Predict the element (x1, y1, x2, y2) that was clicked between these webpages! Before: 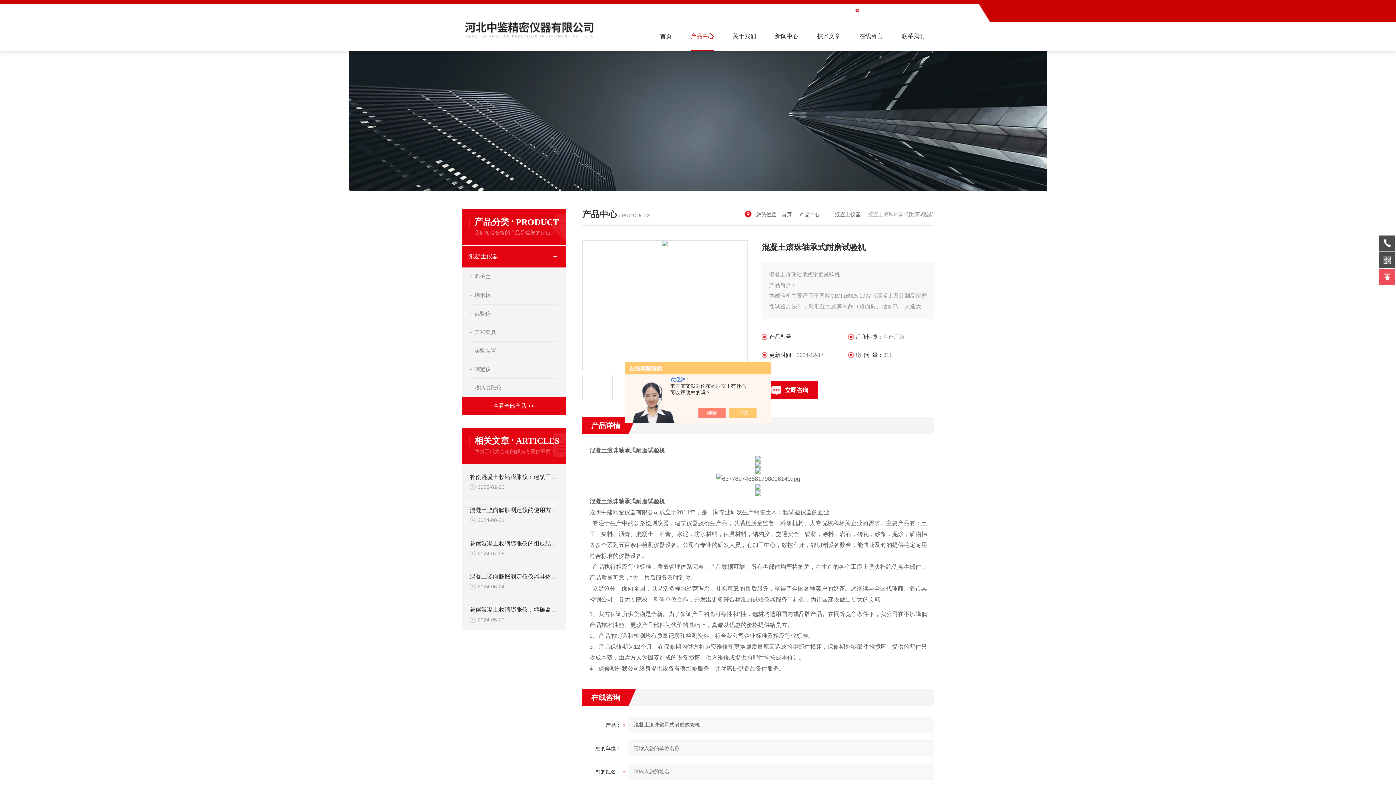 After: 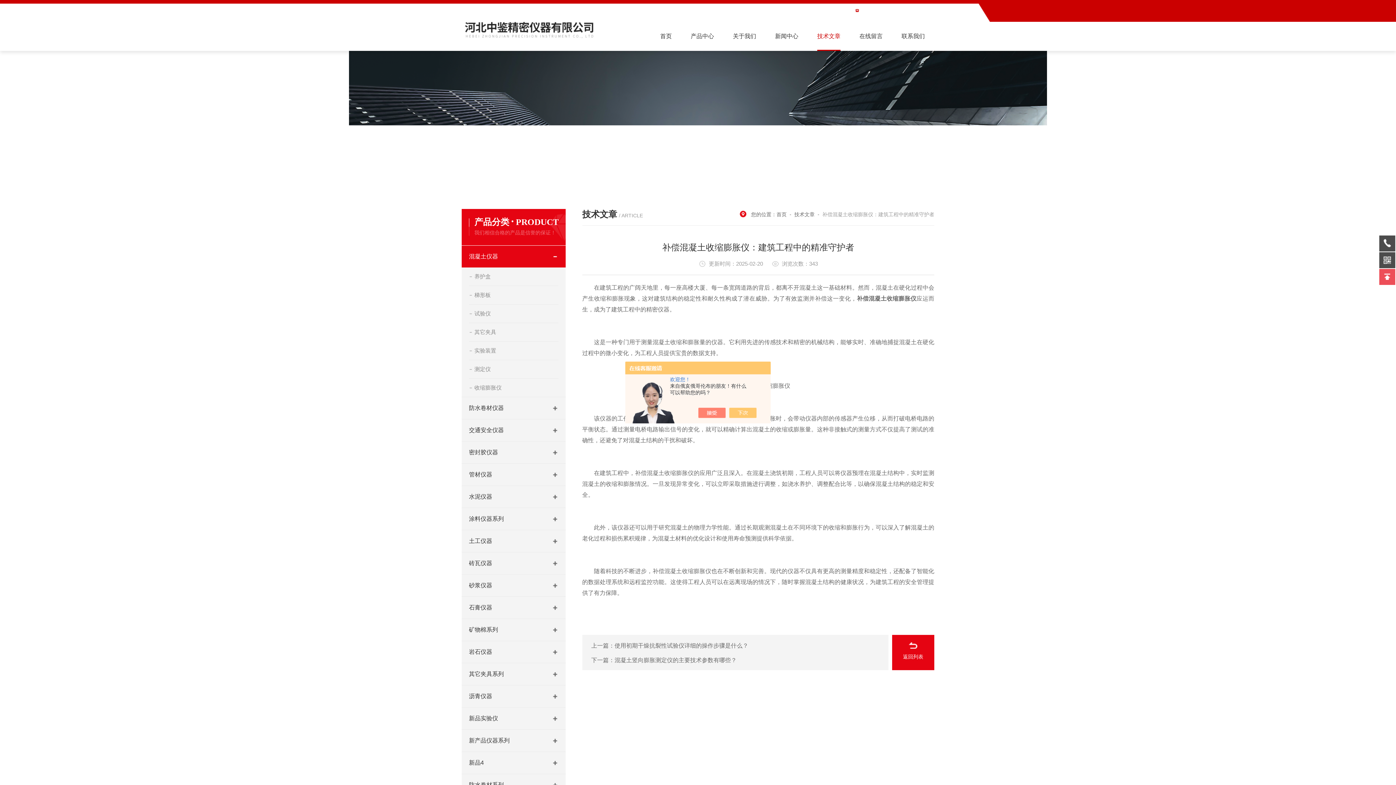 Action: bbox: (469, 472, 558, 482) label: 补偿混凝土收缩膨胀仪：建筑工程中的精准守护者